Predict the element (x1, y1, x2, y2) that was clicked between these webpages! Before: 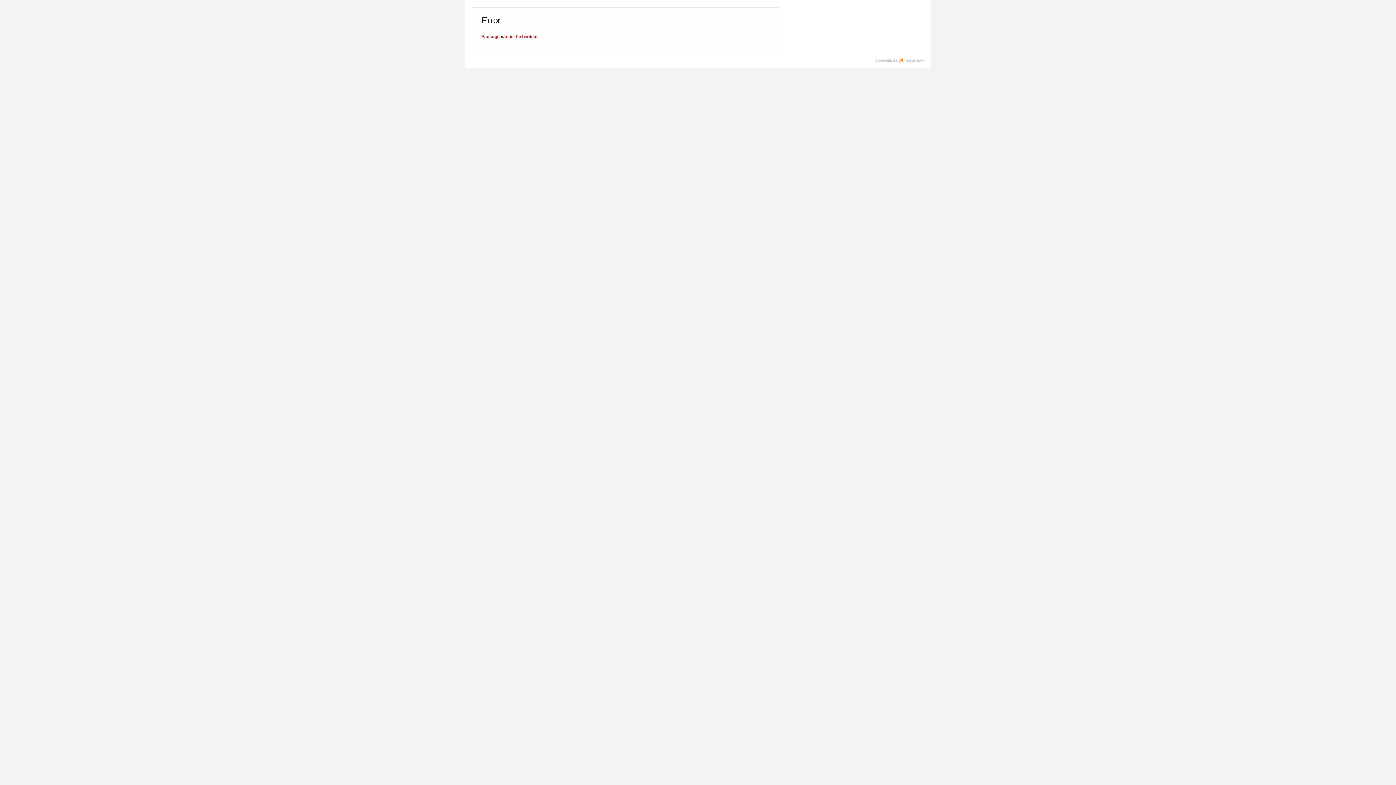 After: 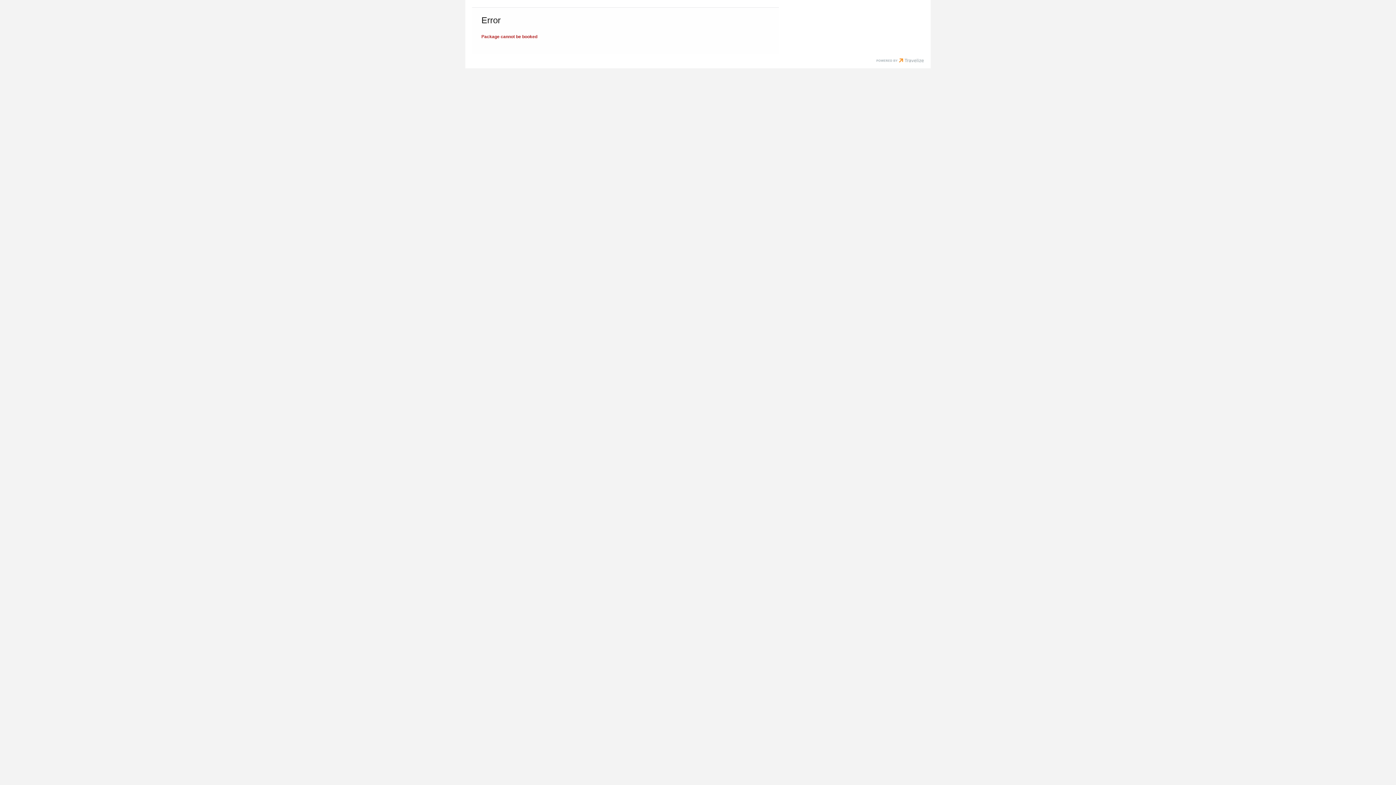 Action: bbox: (876, 58, 924, 64)